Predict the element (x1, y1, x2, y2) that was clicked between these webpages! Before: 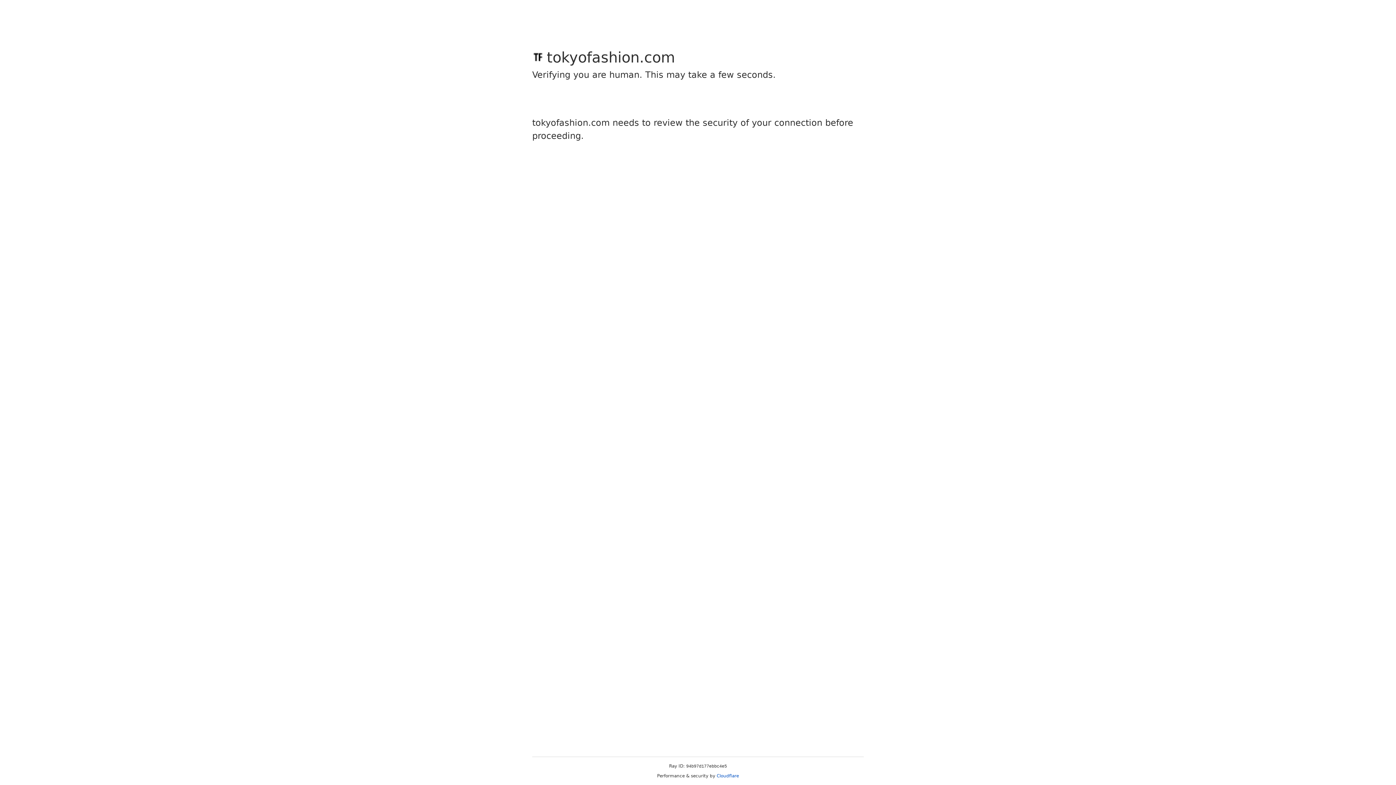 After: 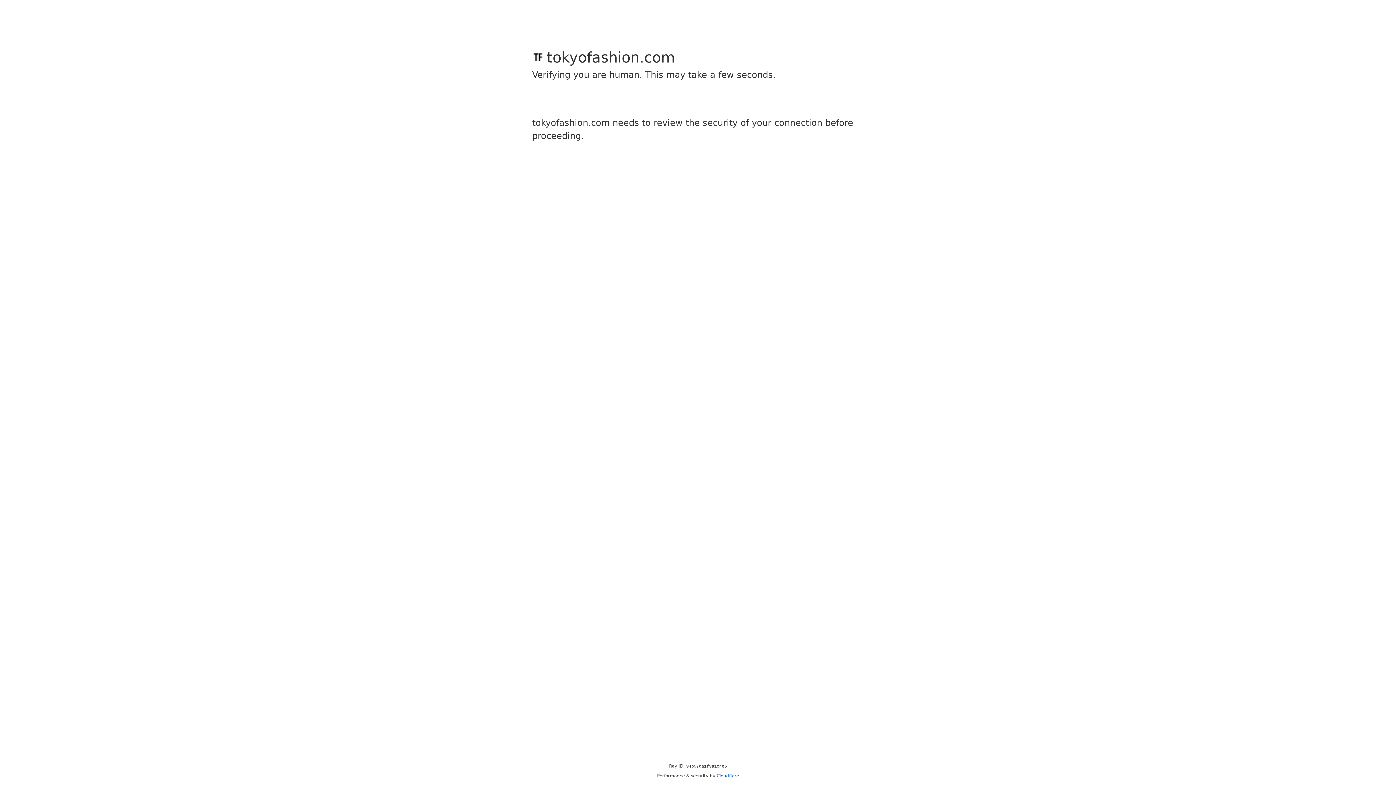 Action: bbox: (716, 773, 739, 778) label: Cloudflare